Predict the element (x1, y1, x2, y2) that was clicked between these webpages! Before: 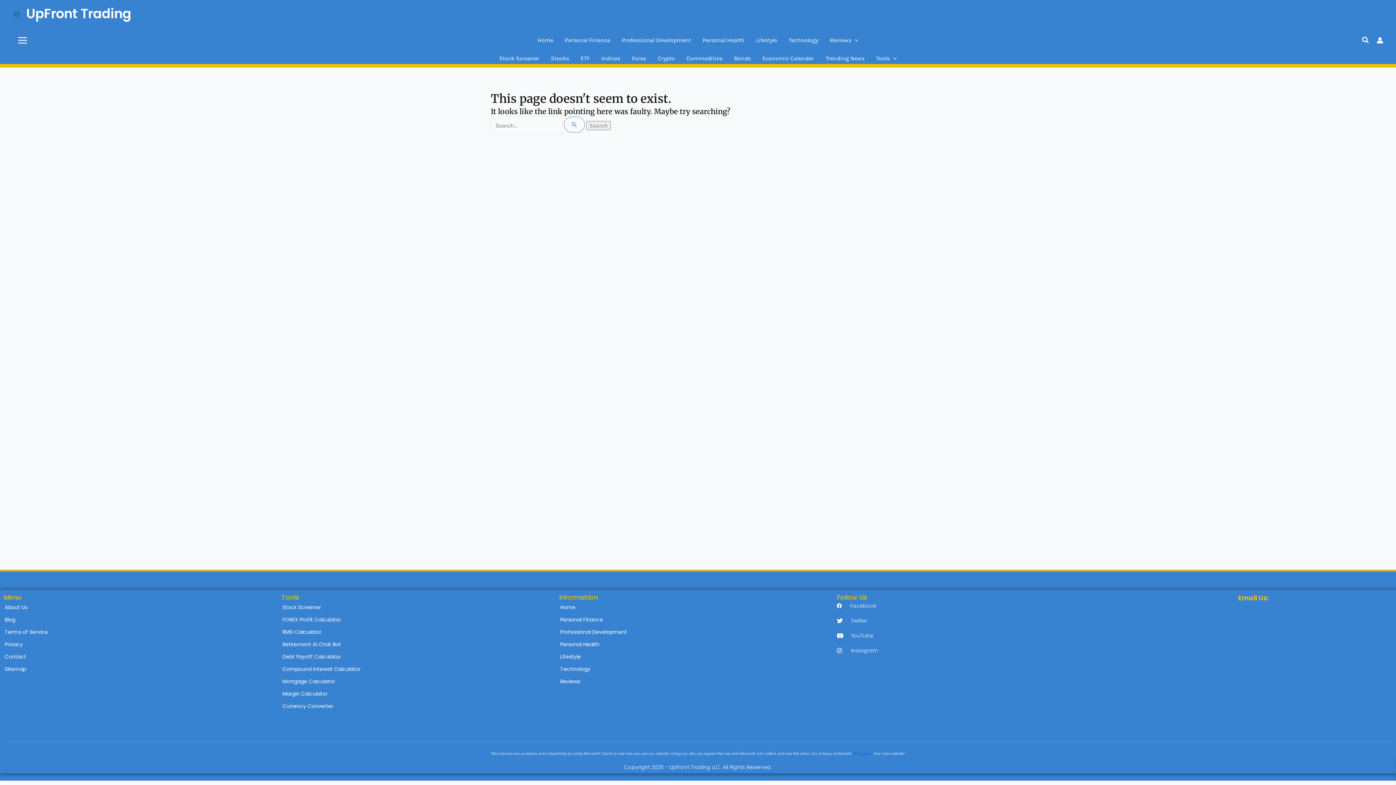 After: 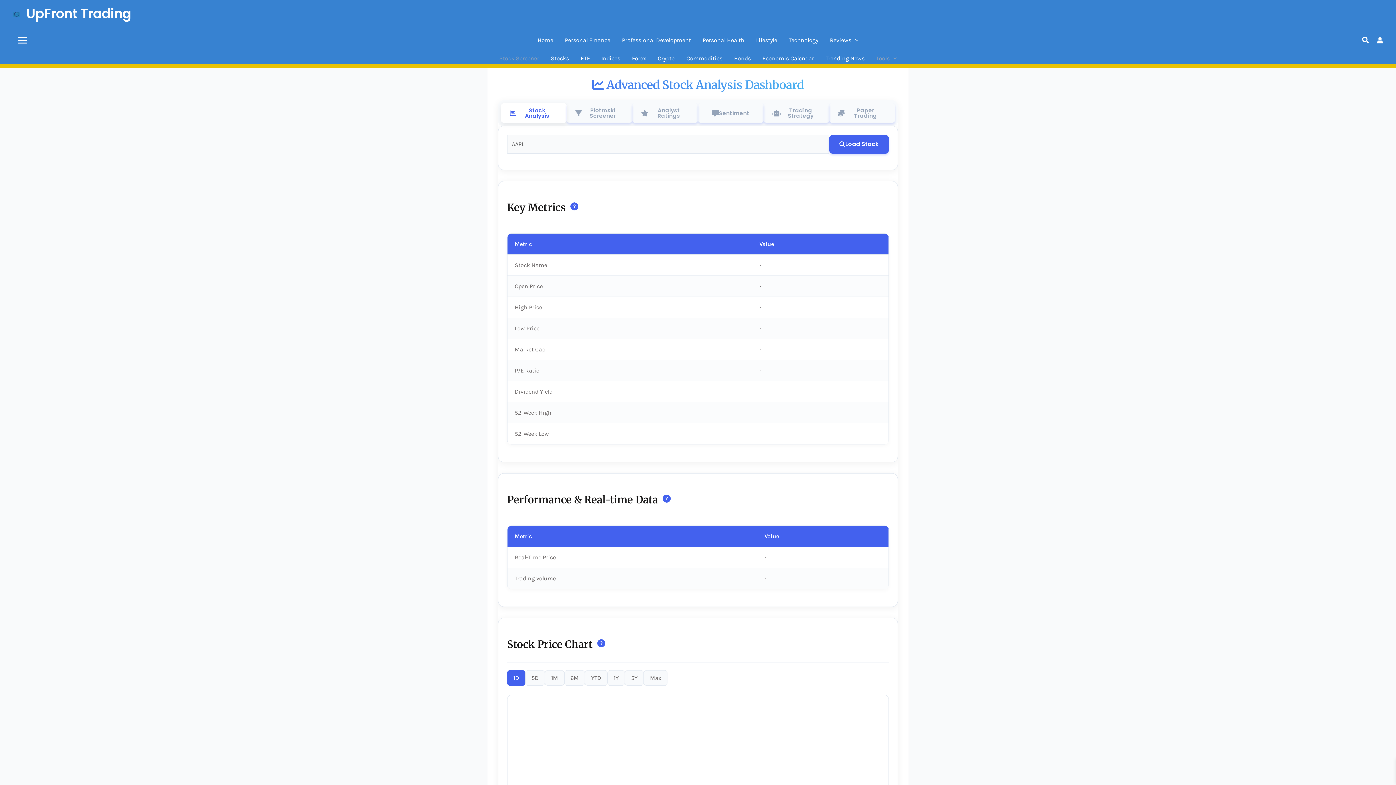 Action: bbox: (493, 53, 545, 64) label: Stock Screener